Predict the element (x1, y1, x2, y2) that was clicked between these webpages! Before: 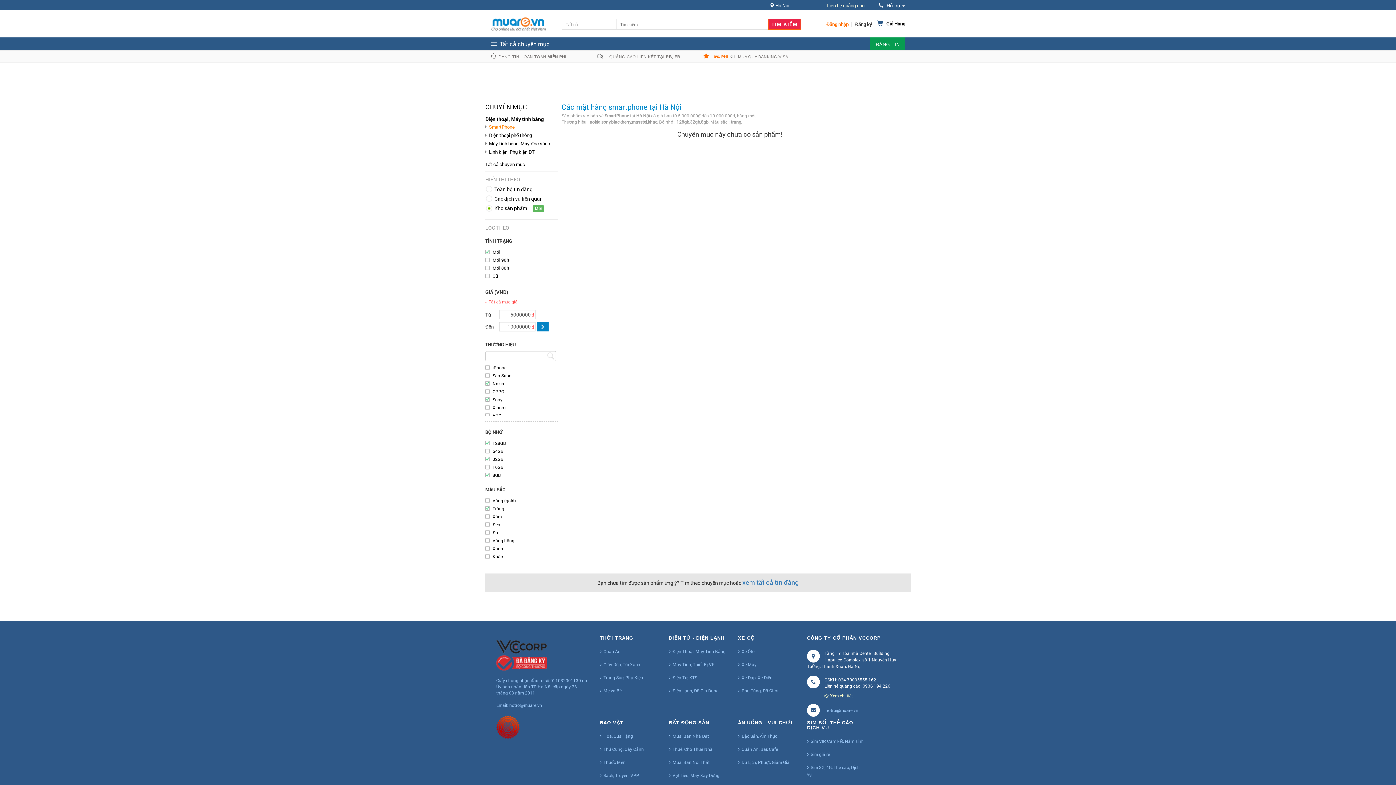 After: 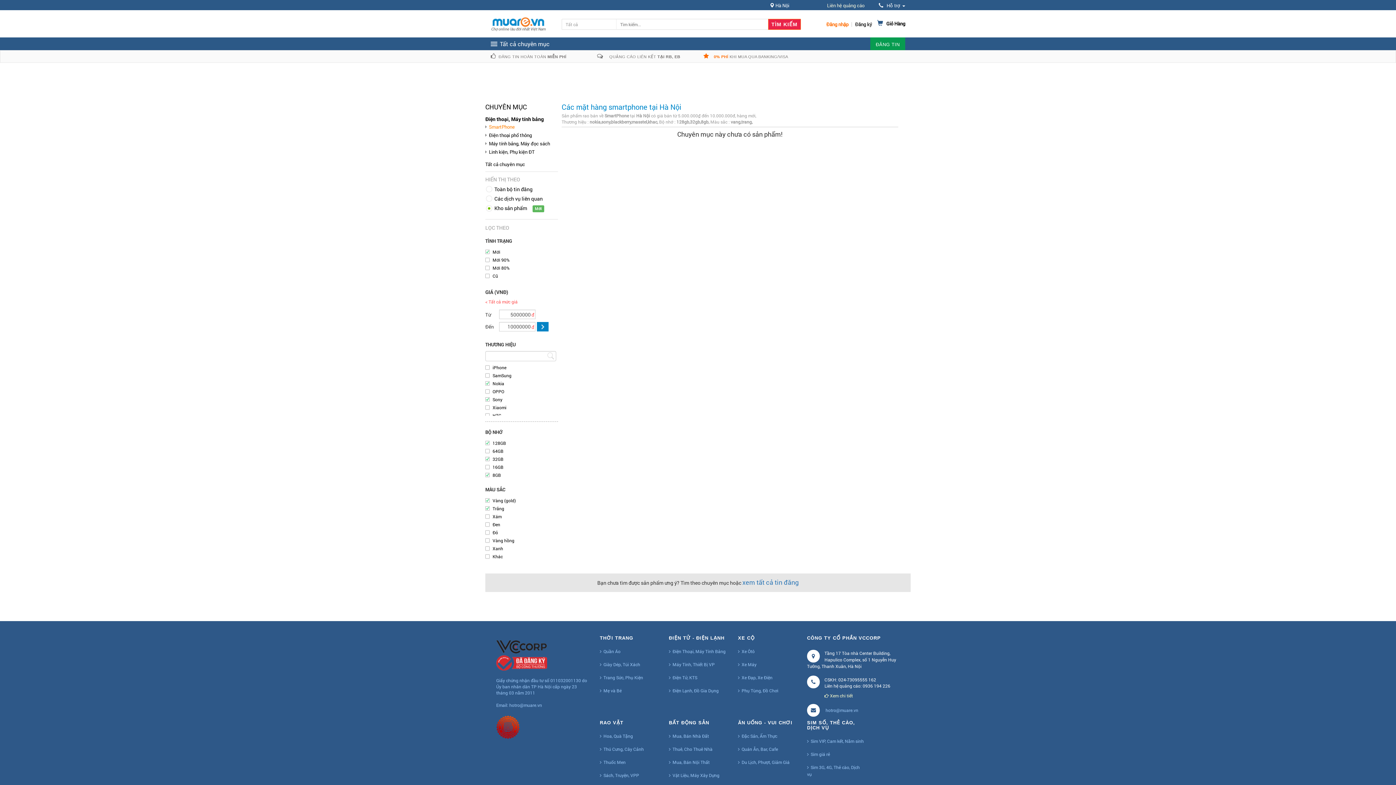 Action: bbox: (492, 497, 516, 503) label: Vàng (gold)